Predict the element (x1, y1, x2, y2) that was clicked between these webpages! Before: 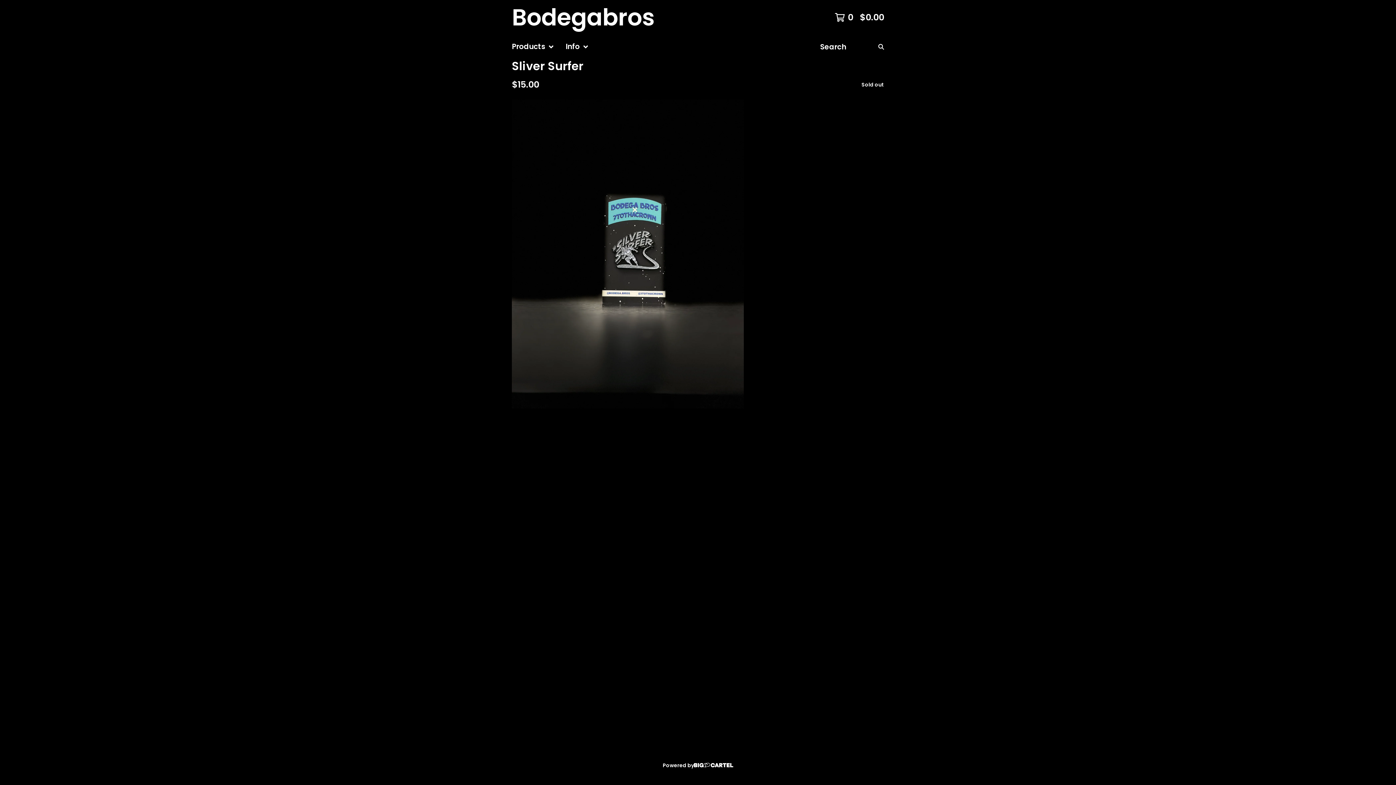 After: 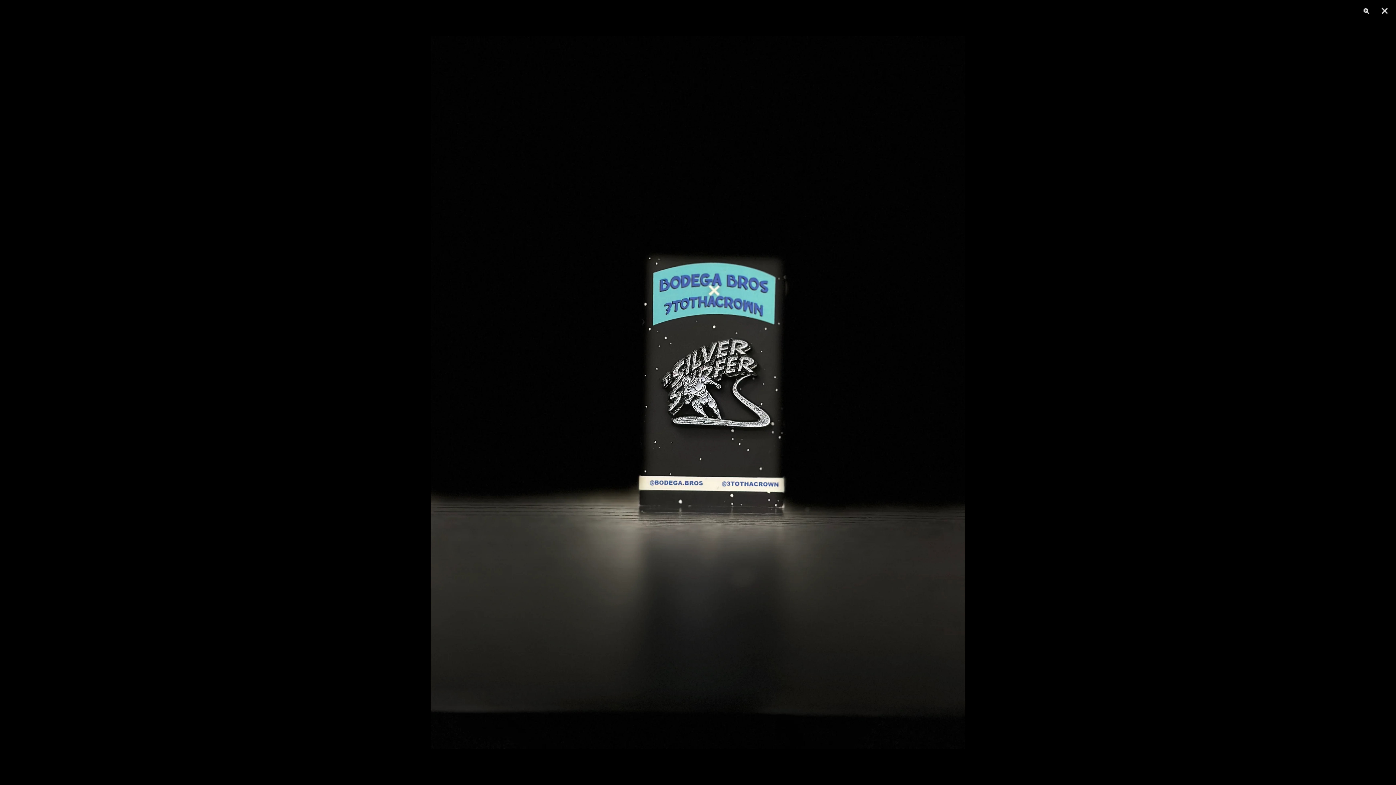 Action: label: Open image of Sliver Surfer  in image viewer bbox: (512, 99, 744, 408)